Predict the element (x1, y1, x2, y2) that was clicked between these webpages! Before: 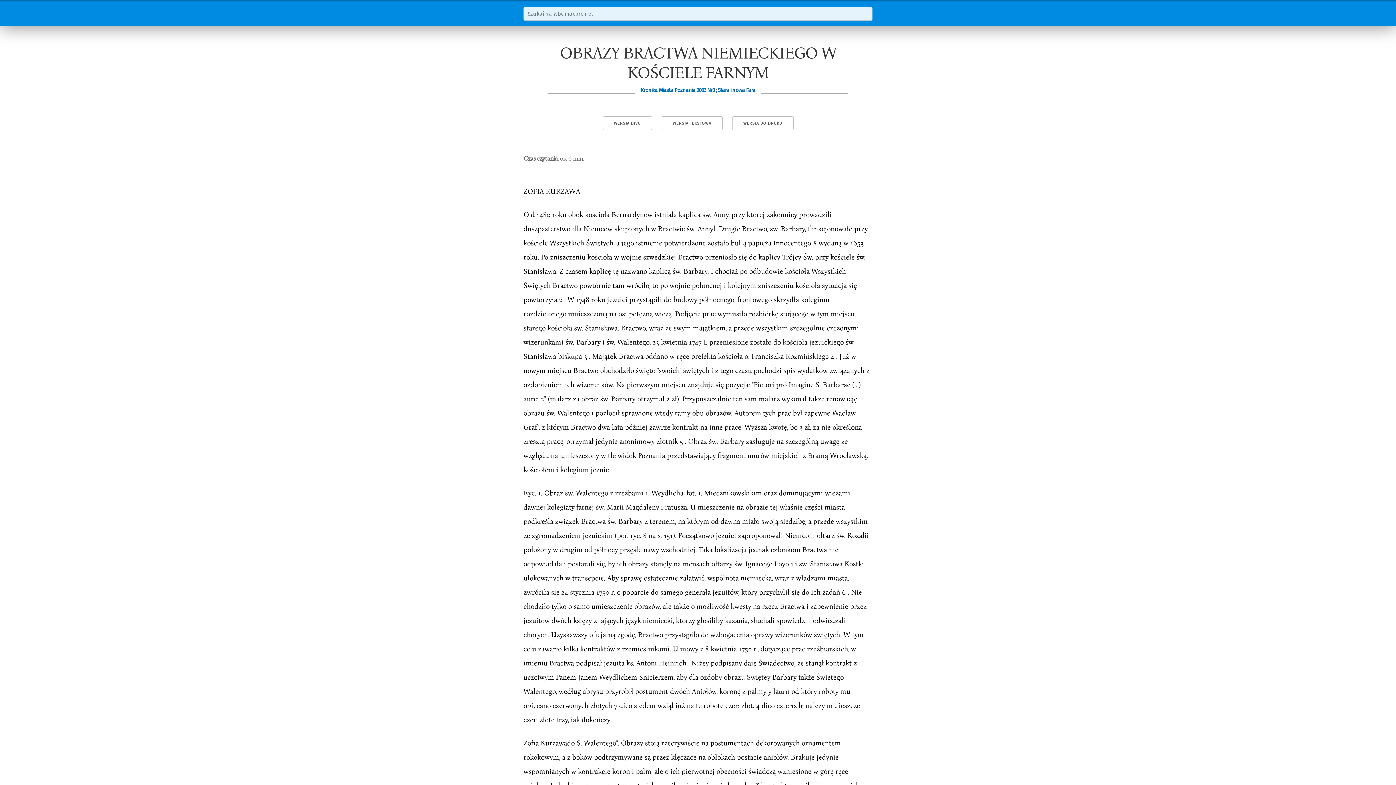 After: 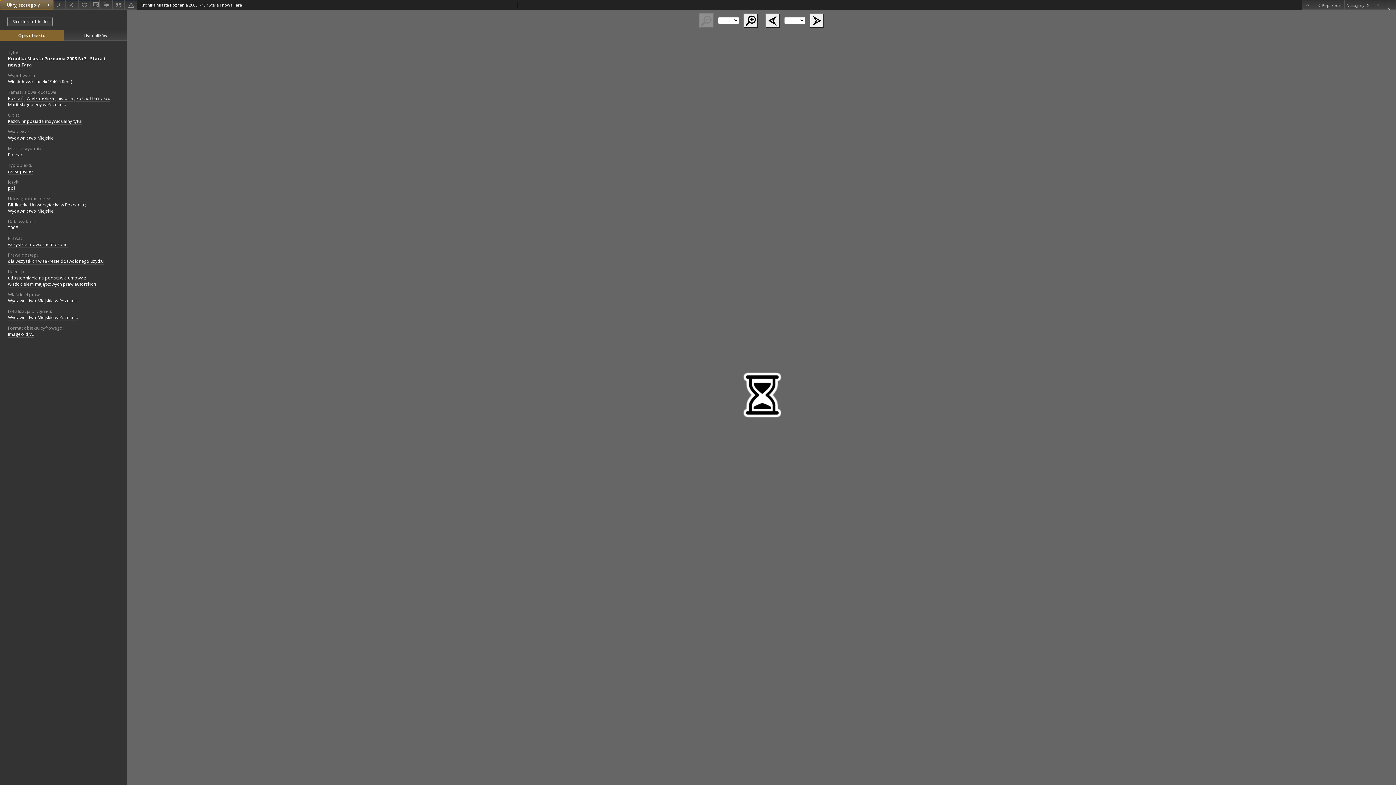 Action: label: WERSJA DJVU bbox: (602, 116, 652, 130)